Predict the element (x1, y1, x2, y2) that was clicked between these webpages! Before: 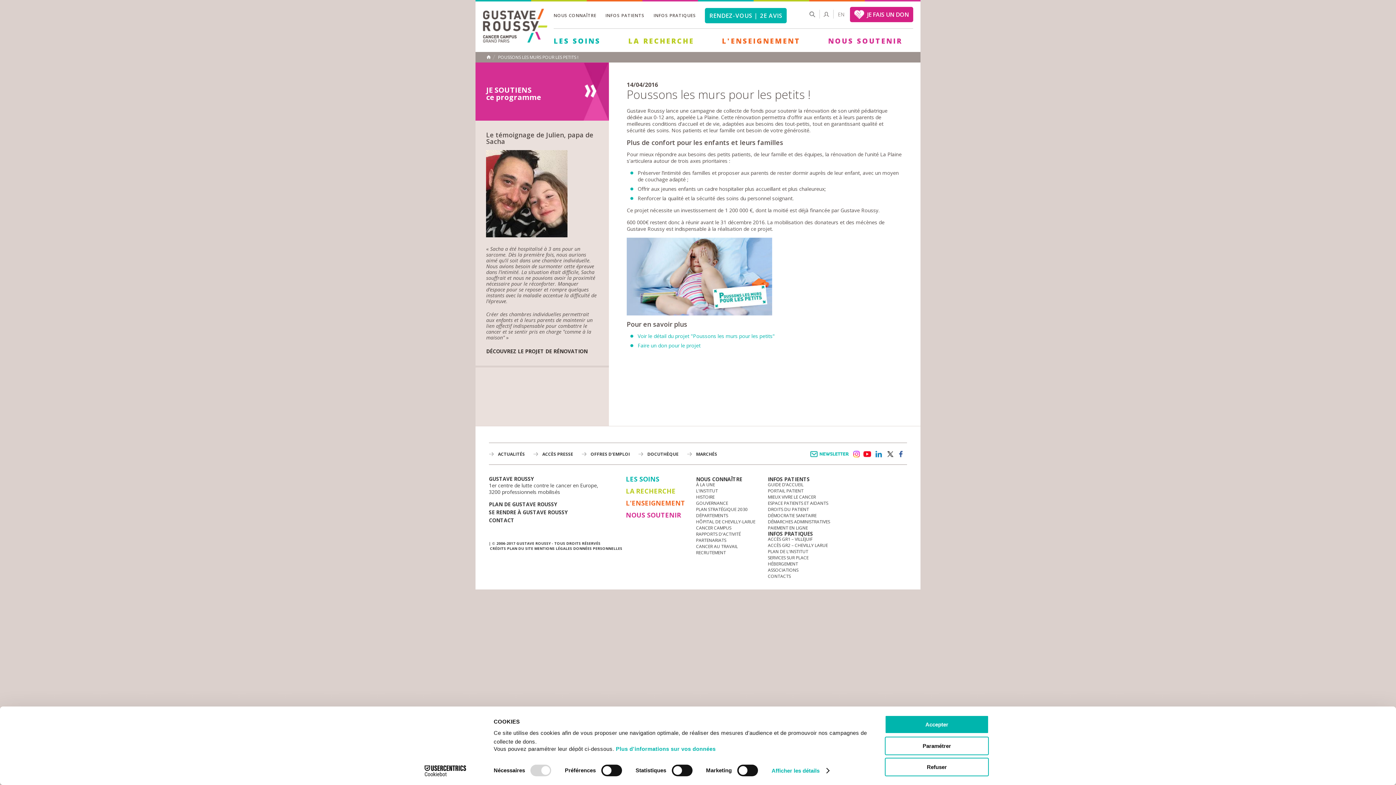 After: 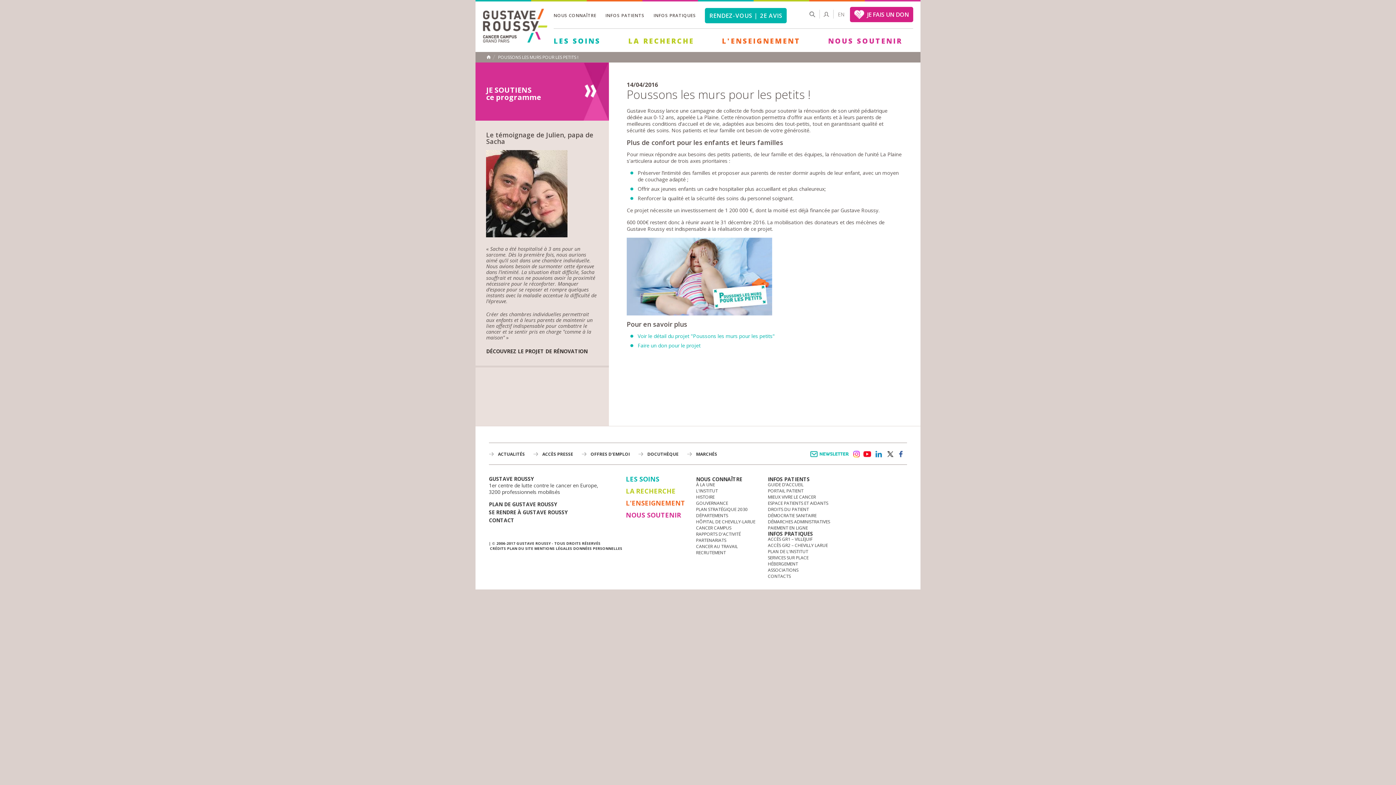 Action: label: Accepter bbox: (885, 715, 989, 734)